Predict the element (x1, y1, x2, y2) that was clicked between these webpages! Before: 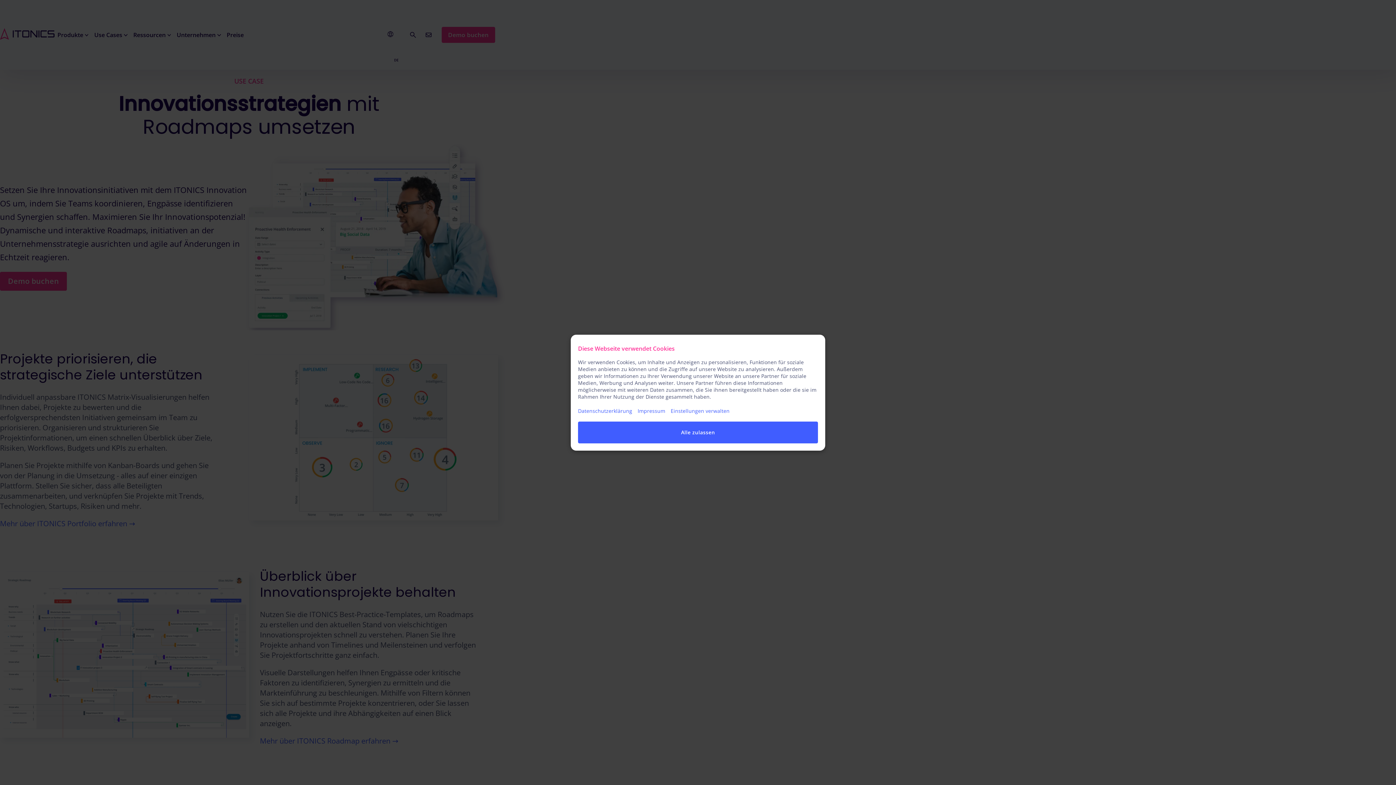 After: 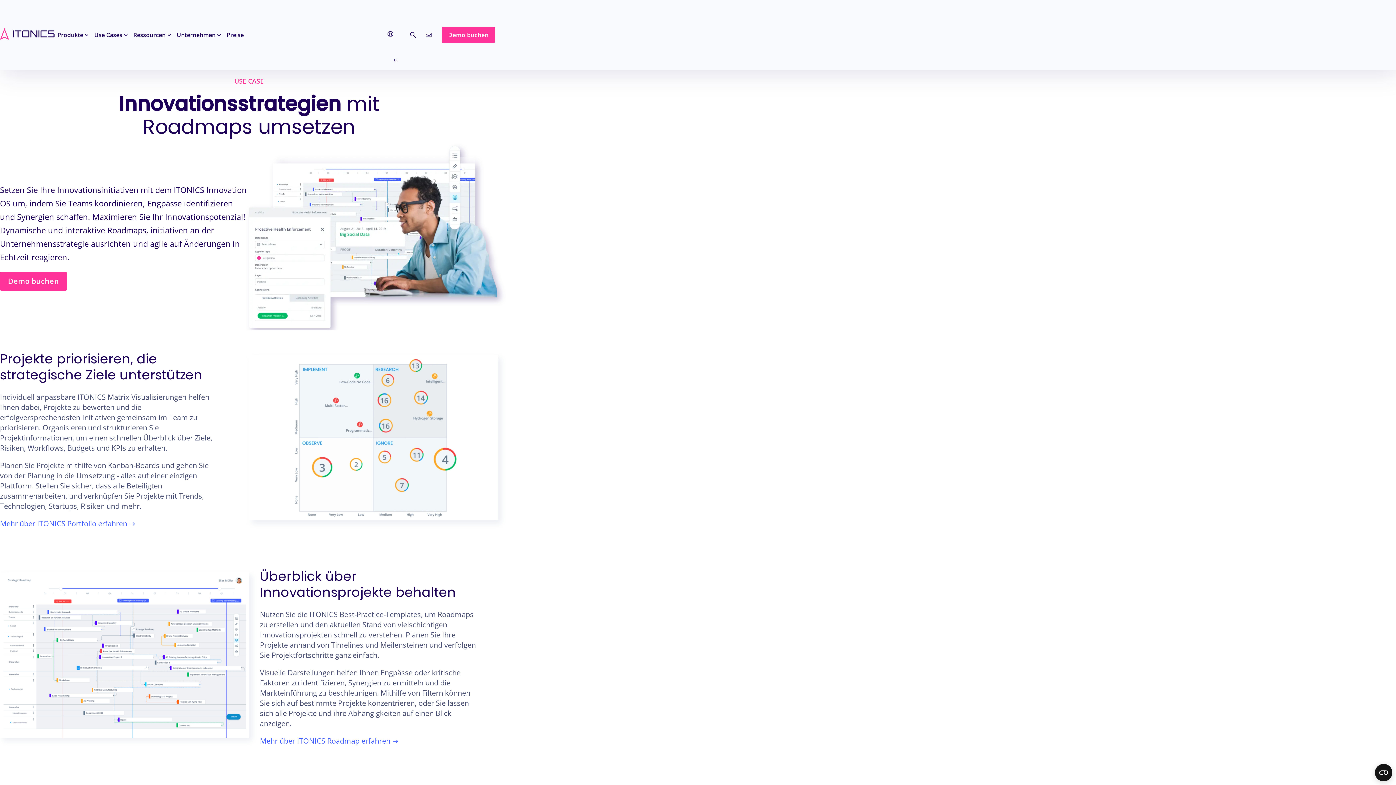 Action: bbox: (578, 421, 818, 443) label: Alle zulassen